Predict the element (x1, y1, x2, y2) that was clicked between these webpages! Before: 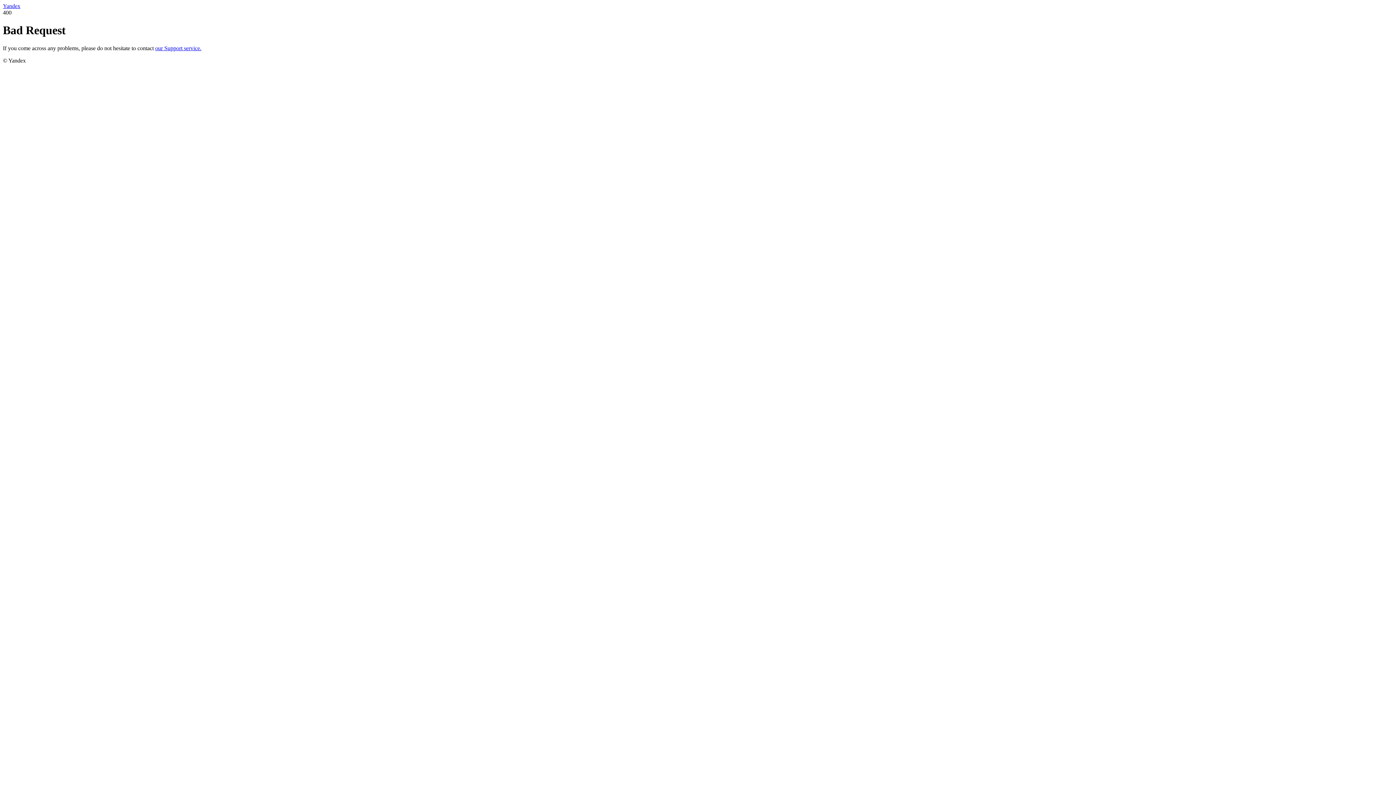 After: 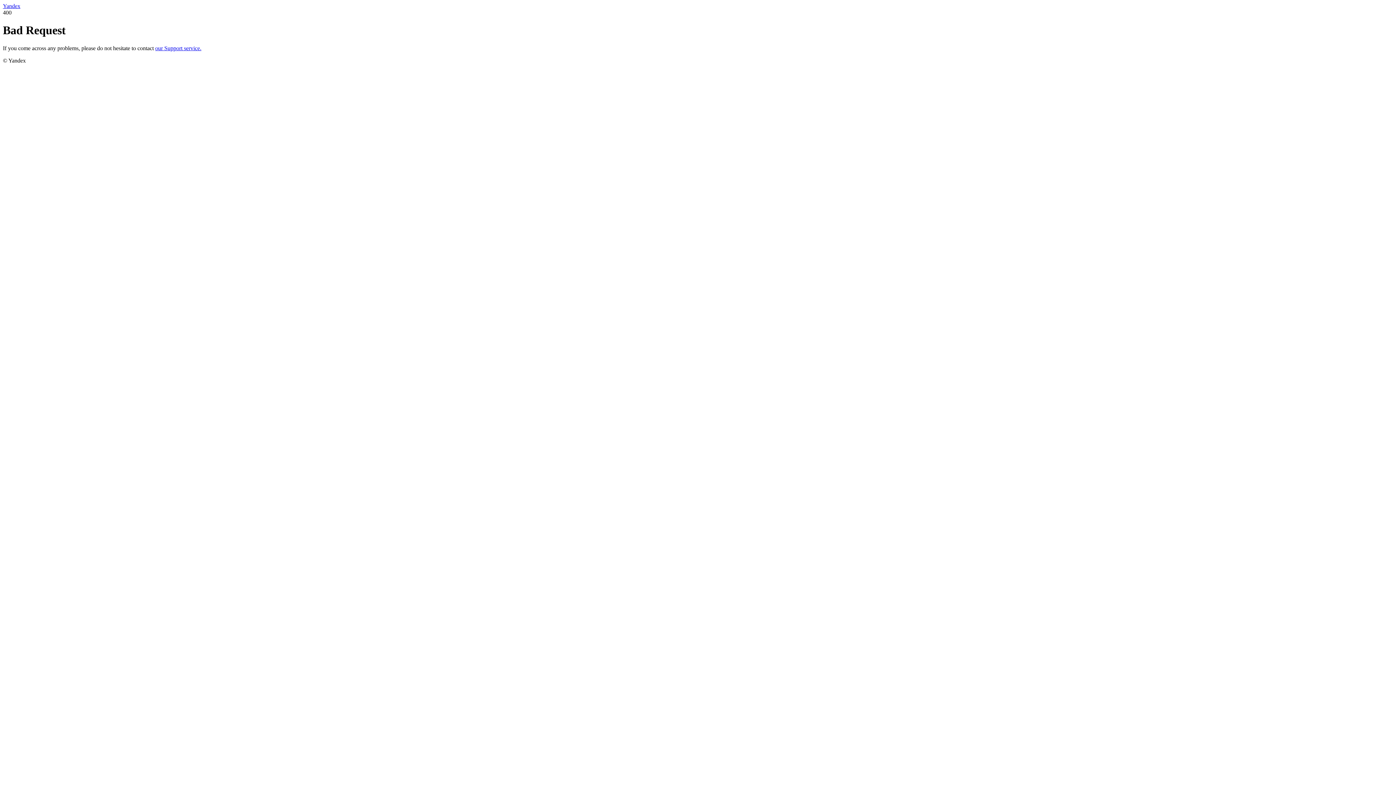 Action: label: our Support service. bbox: (155, 45, 201, 51)